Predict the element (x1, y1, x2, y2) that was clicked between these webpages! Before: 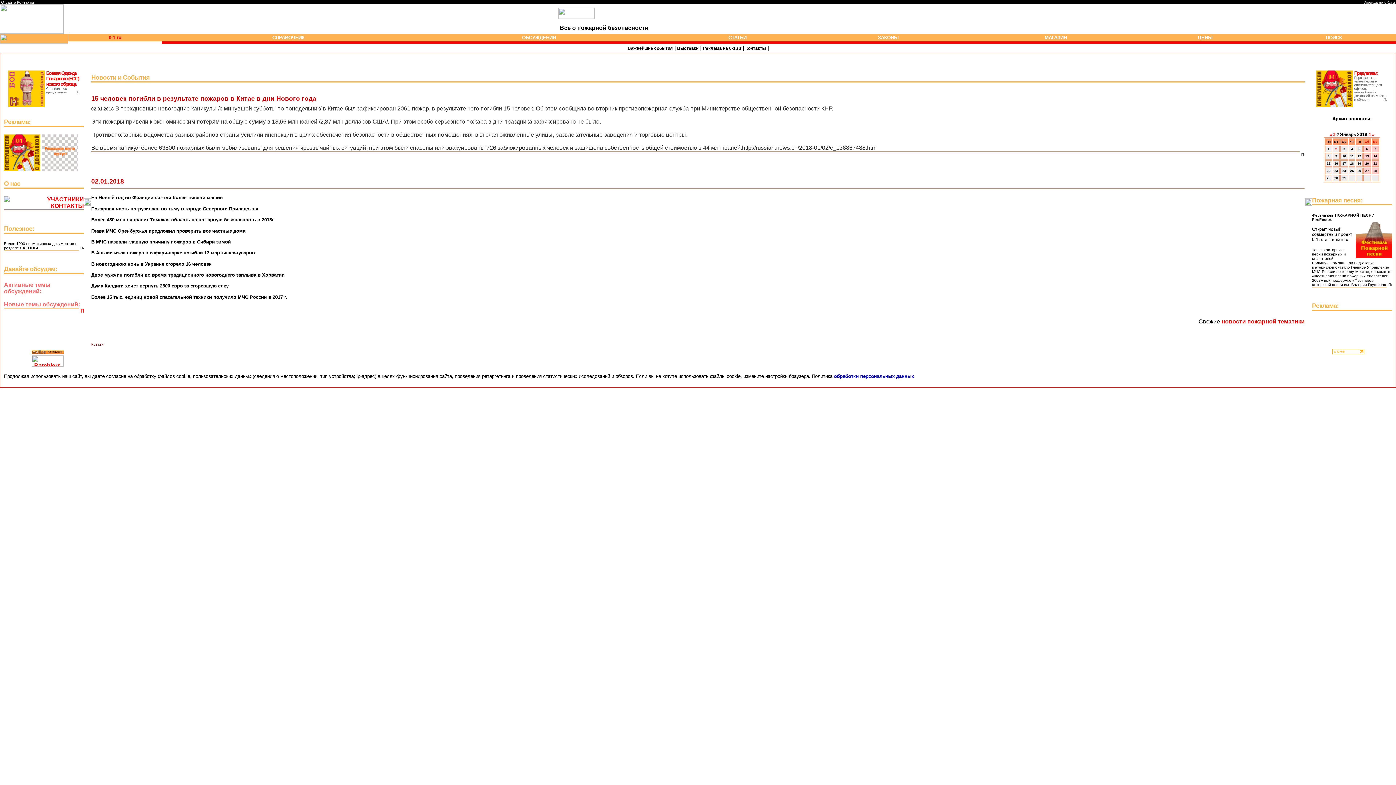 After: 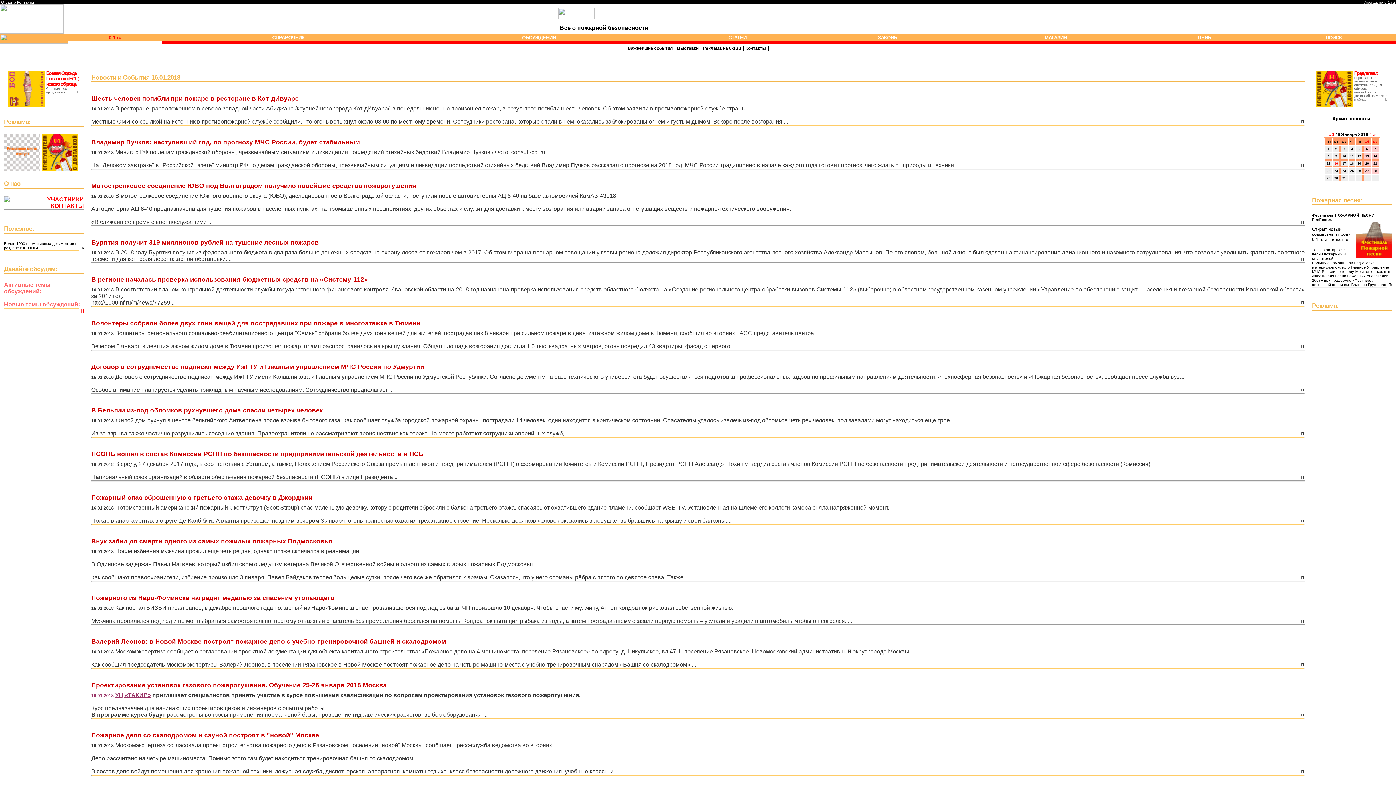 Action: bbox: (1334, 161, 1338, 165) label: 16